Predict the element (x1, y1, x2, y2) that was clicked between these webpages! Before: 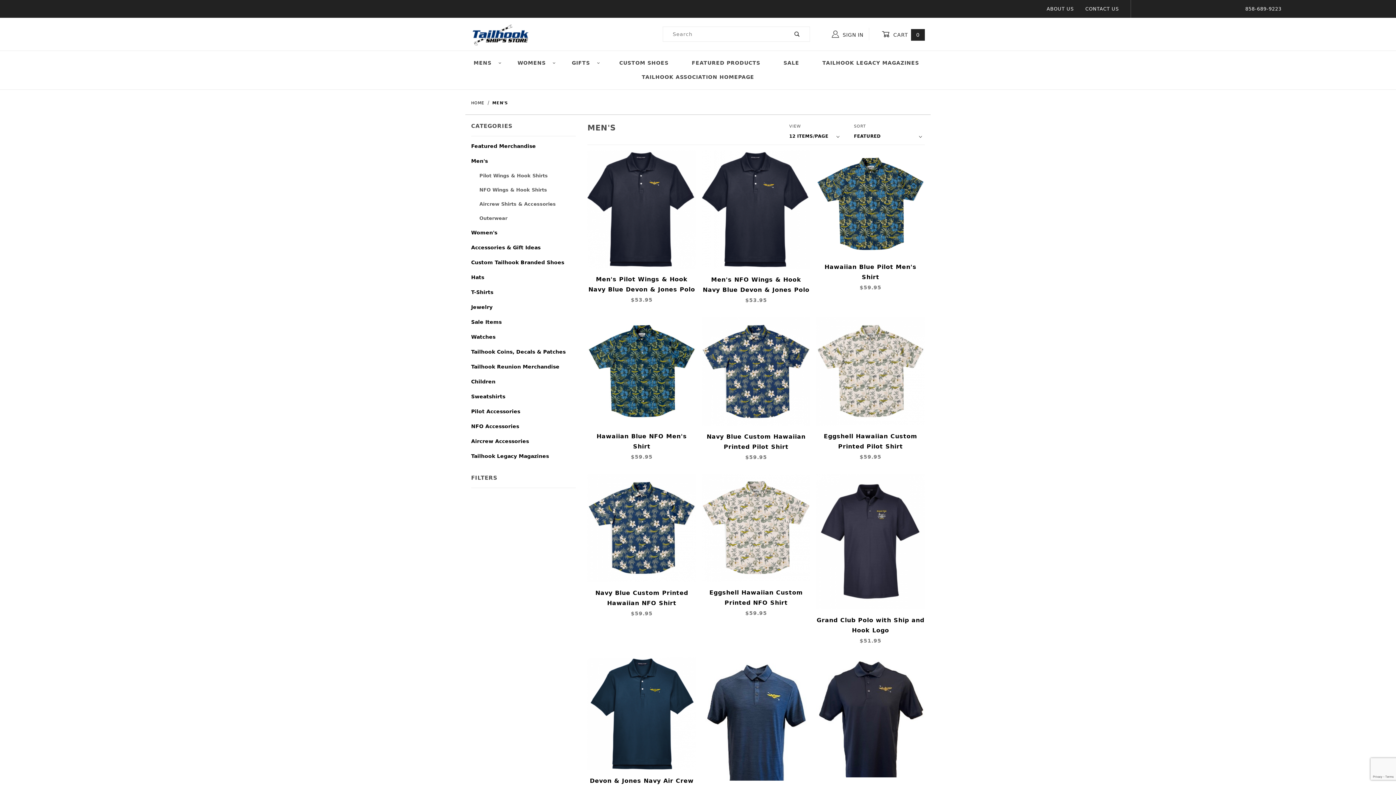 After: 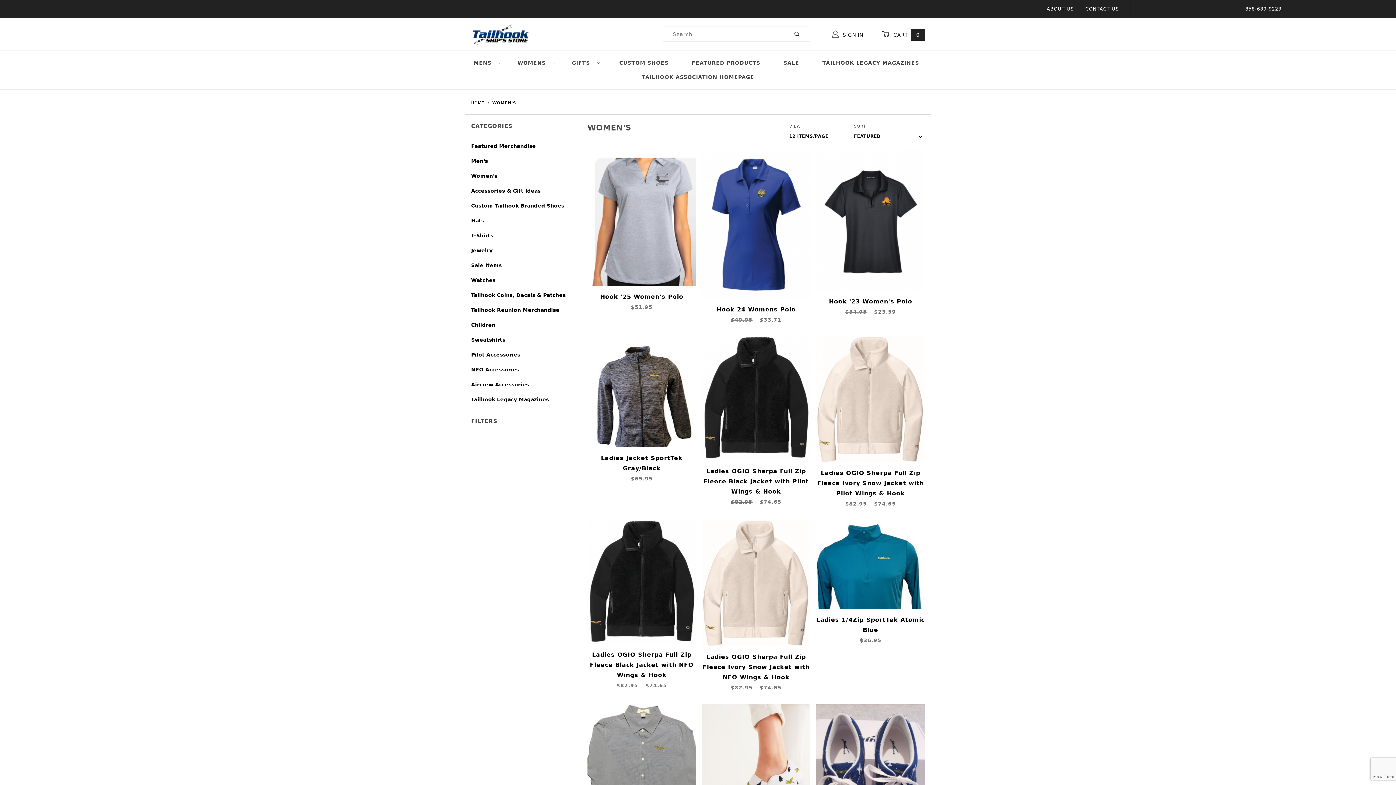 Action: label: WOMENS bbox: (509, 56, 563, 70)